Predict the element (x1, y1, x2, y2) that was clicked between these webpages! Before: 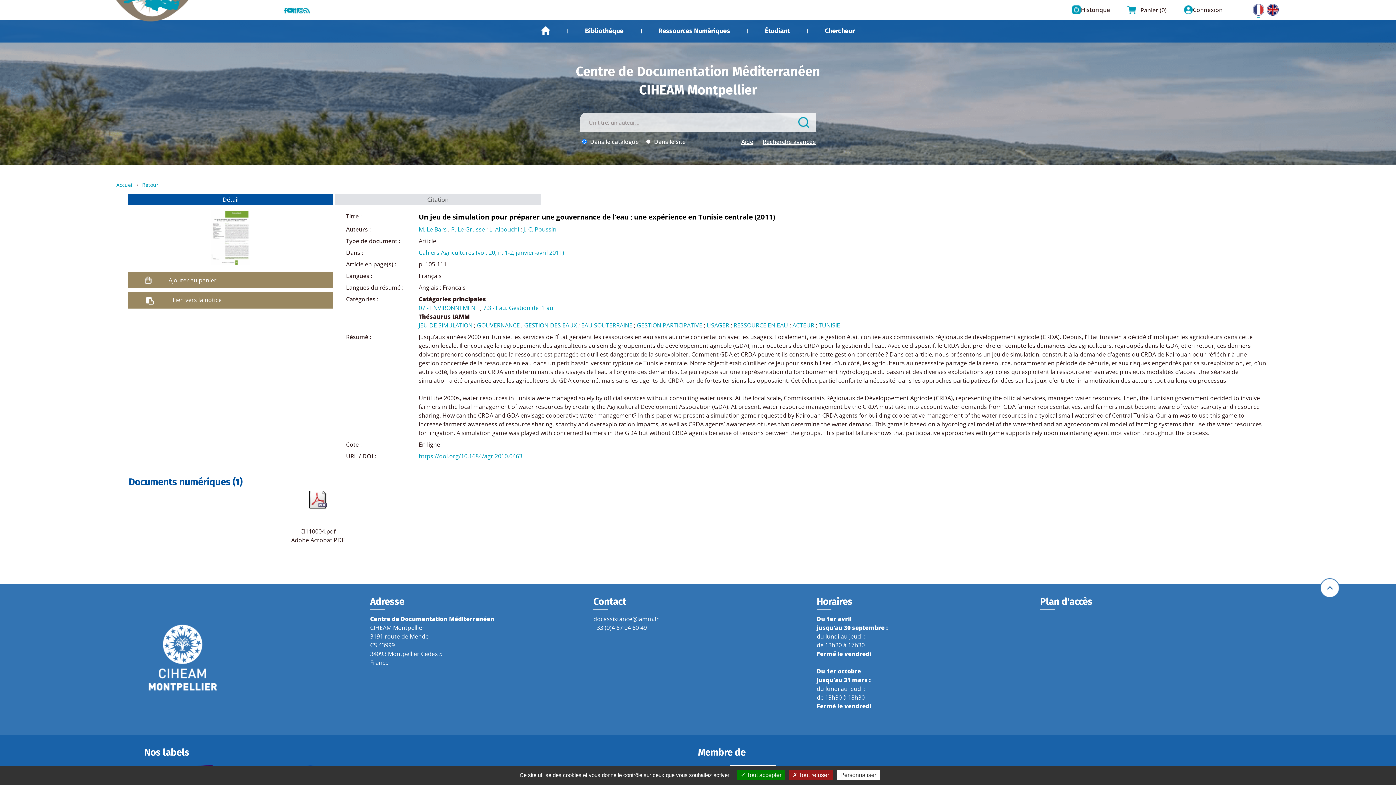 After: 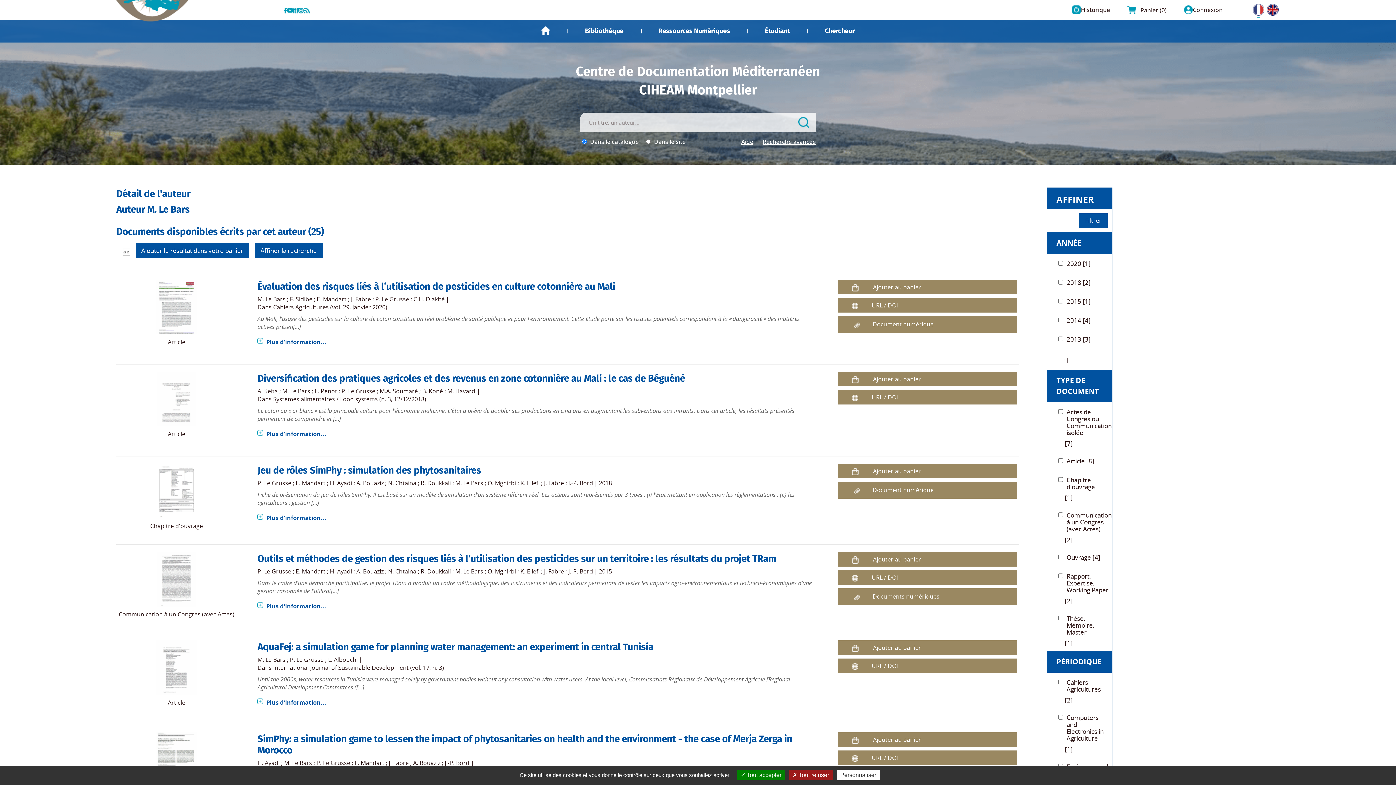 Action: label: M. Le Bars bbox: (418, 225, 446, 233)